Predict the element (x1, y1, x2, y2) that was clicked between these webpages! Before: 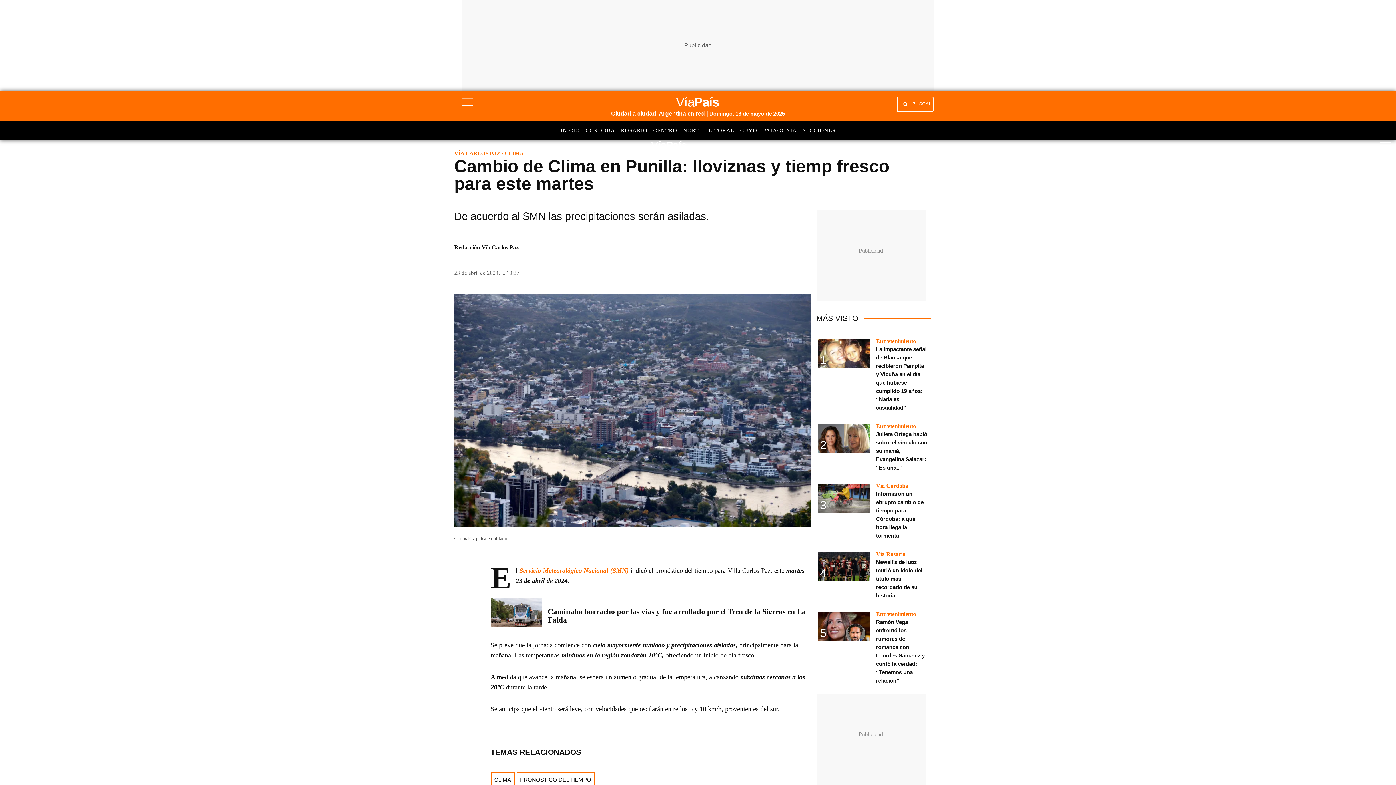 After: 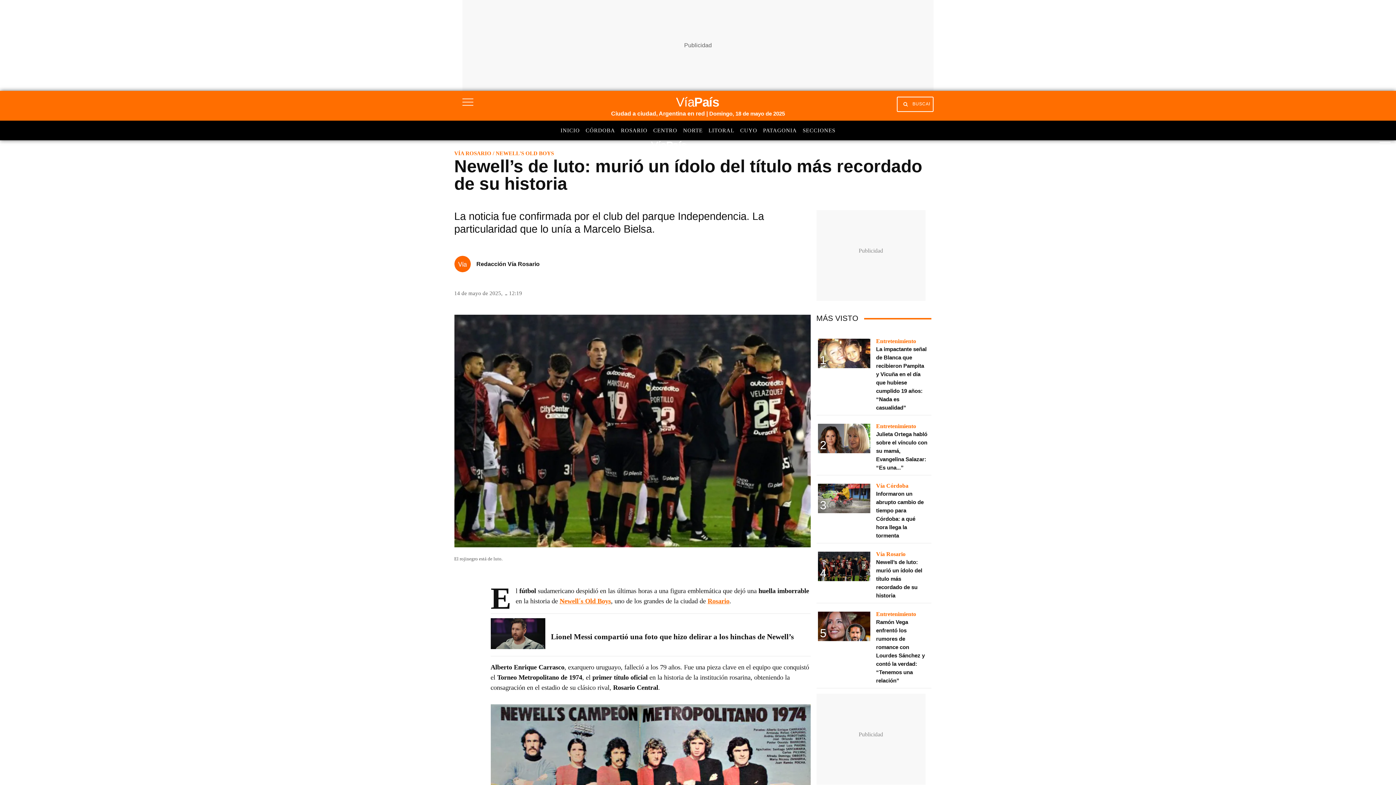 Action: label: Newell’s de luto: murió un ídolo del título más recordado de su historia bbox: (876, 559, 922, 598)